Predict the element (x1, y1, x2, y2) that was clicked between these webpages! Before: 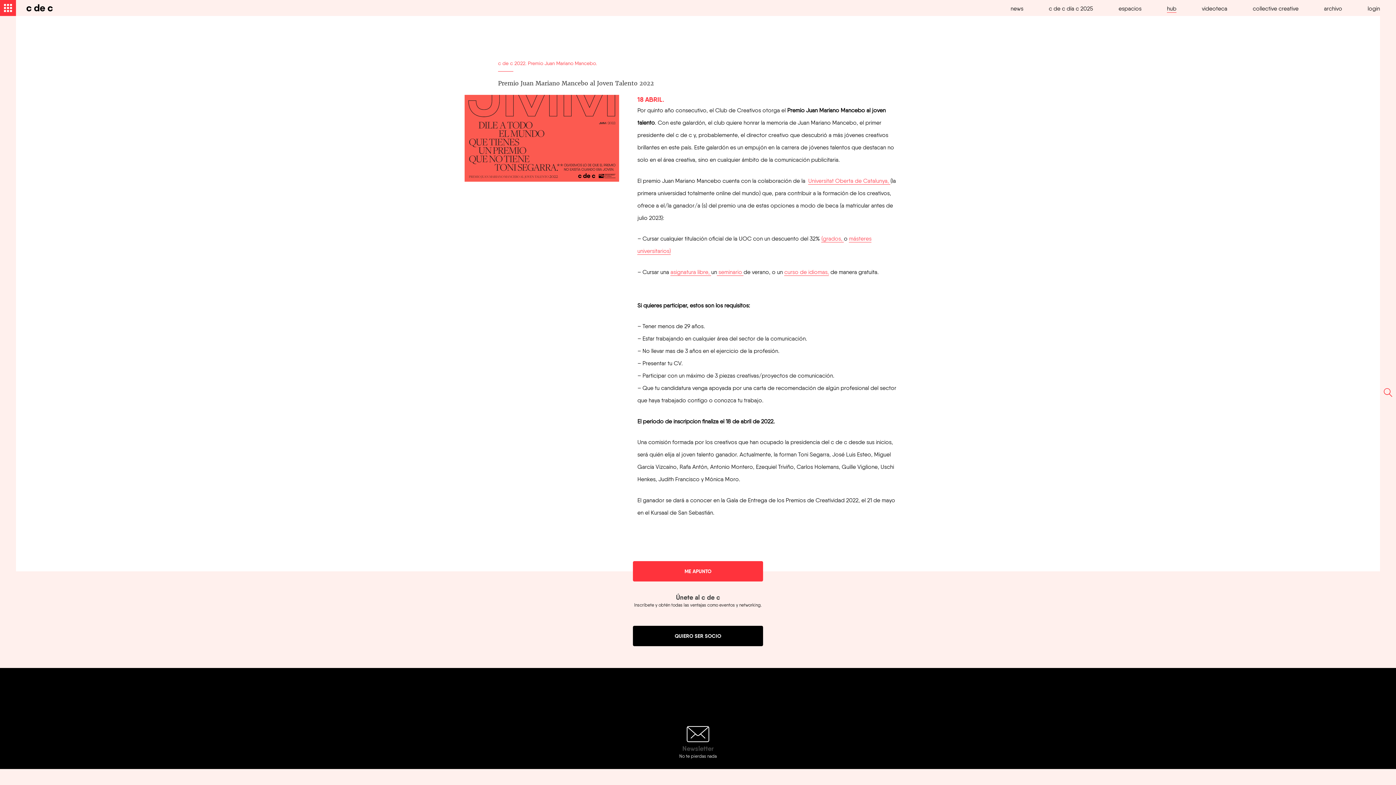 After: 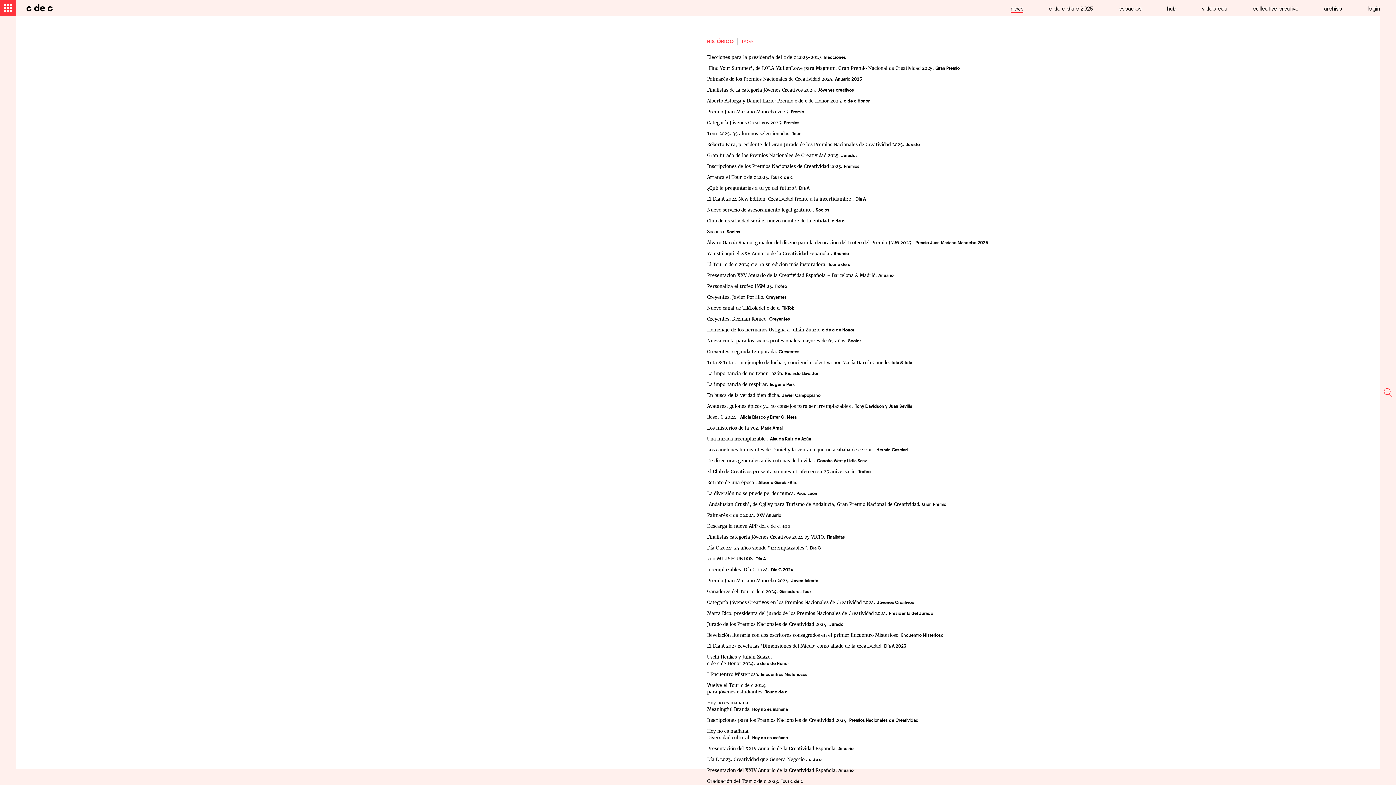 Action: label: news bbox: (1010, 5, 1023, 11)